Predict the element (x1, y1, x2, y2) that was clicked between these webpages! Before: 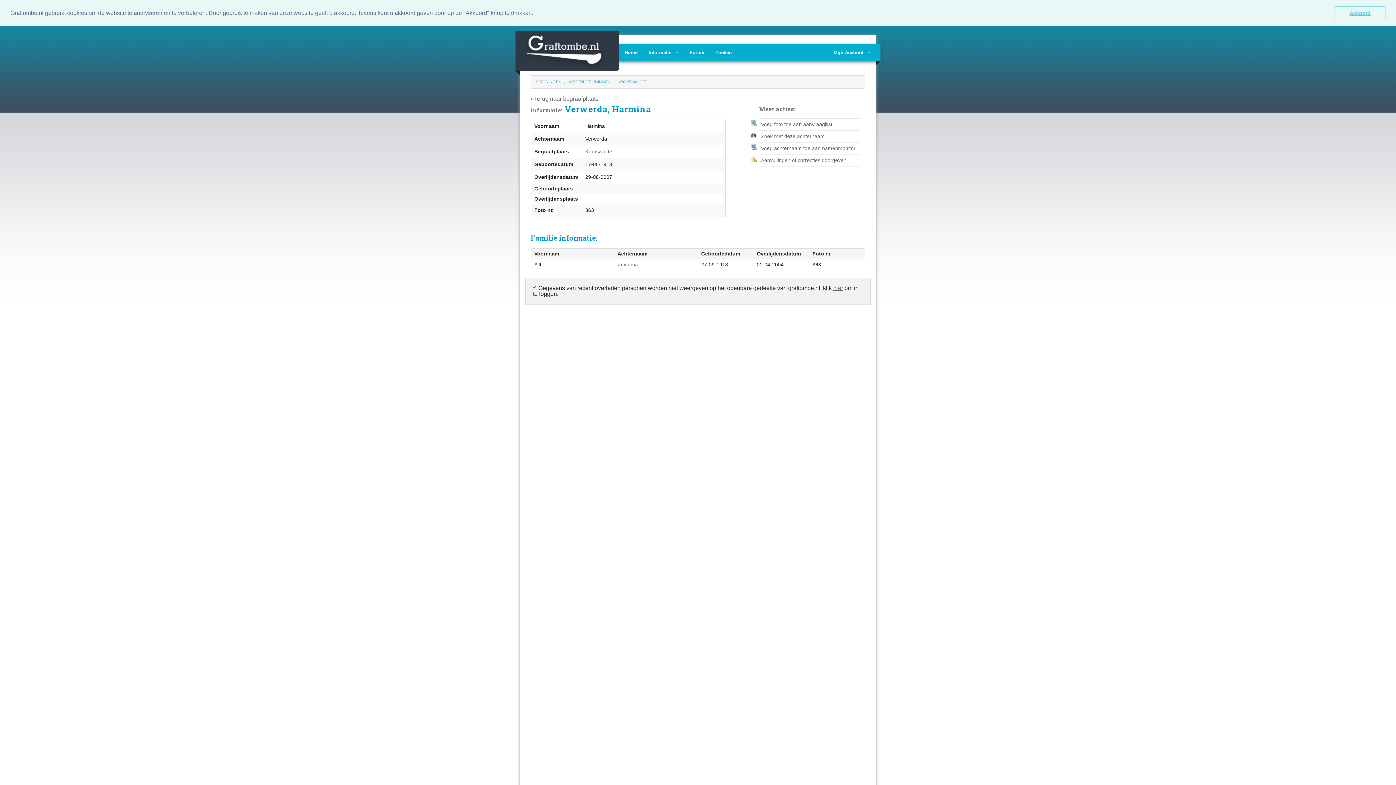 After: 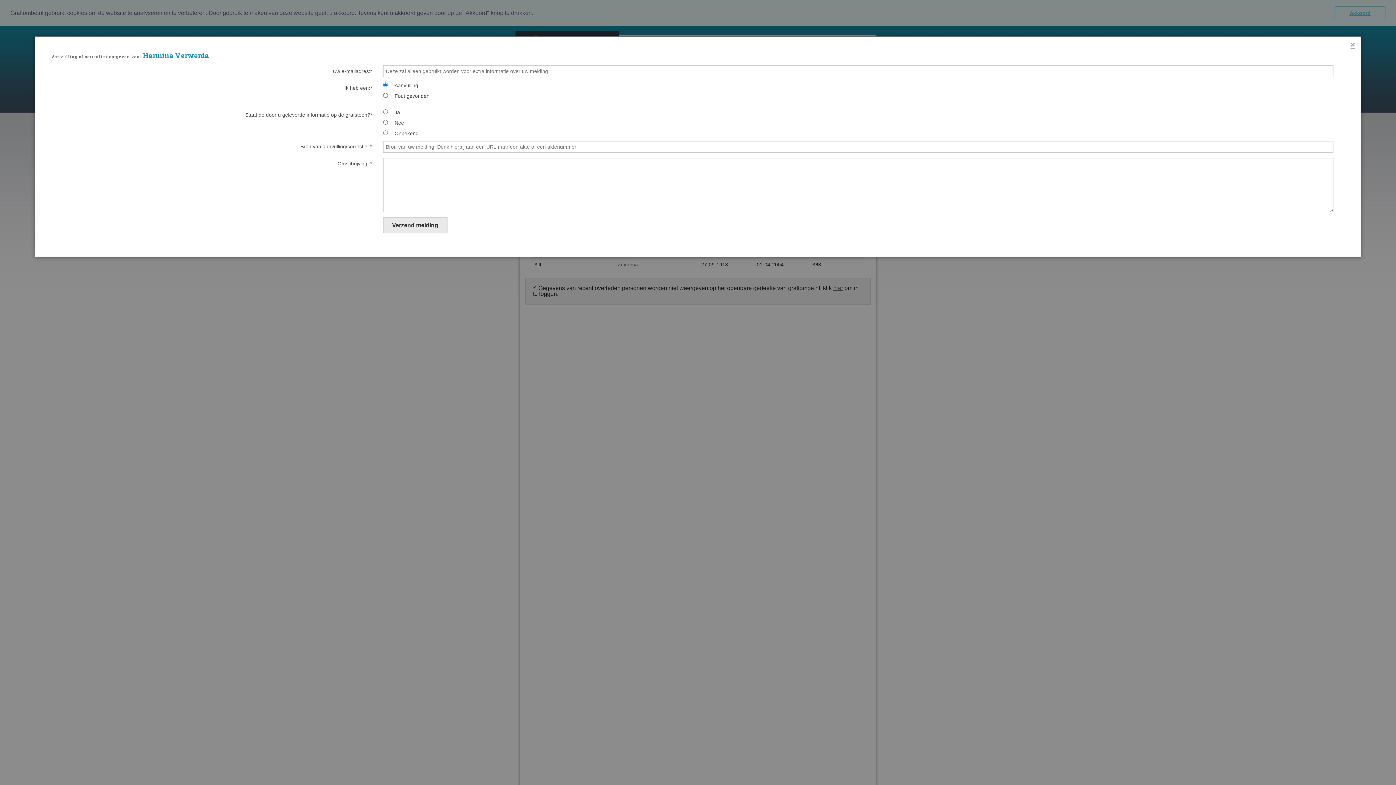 Action: label: Aanvullingen of correcties doorgeven bbox: (761, 157, 846, 163)